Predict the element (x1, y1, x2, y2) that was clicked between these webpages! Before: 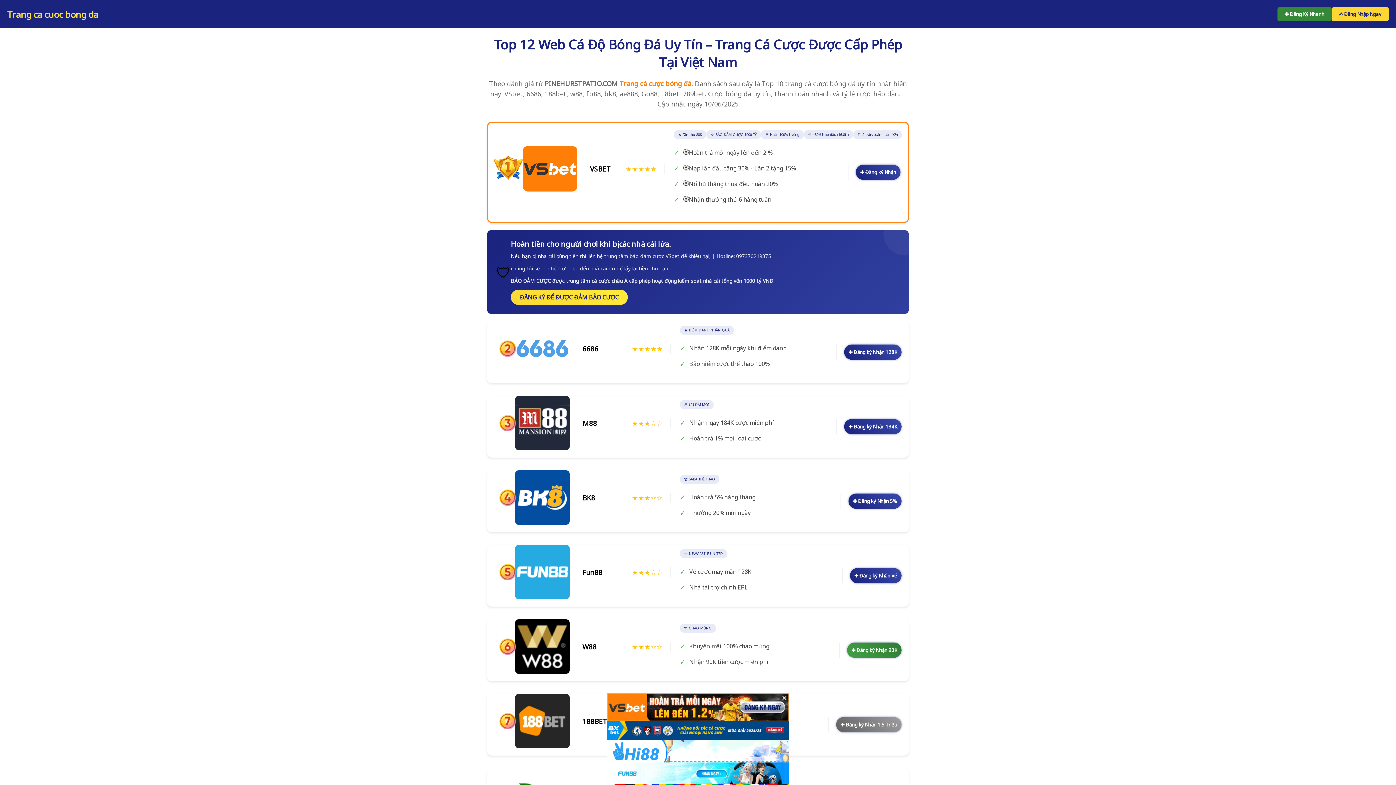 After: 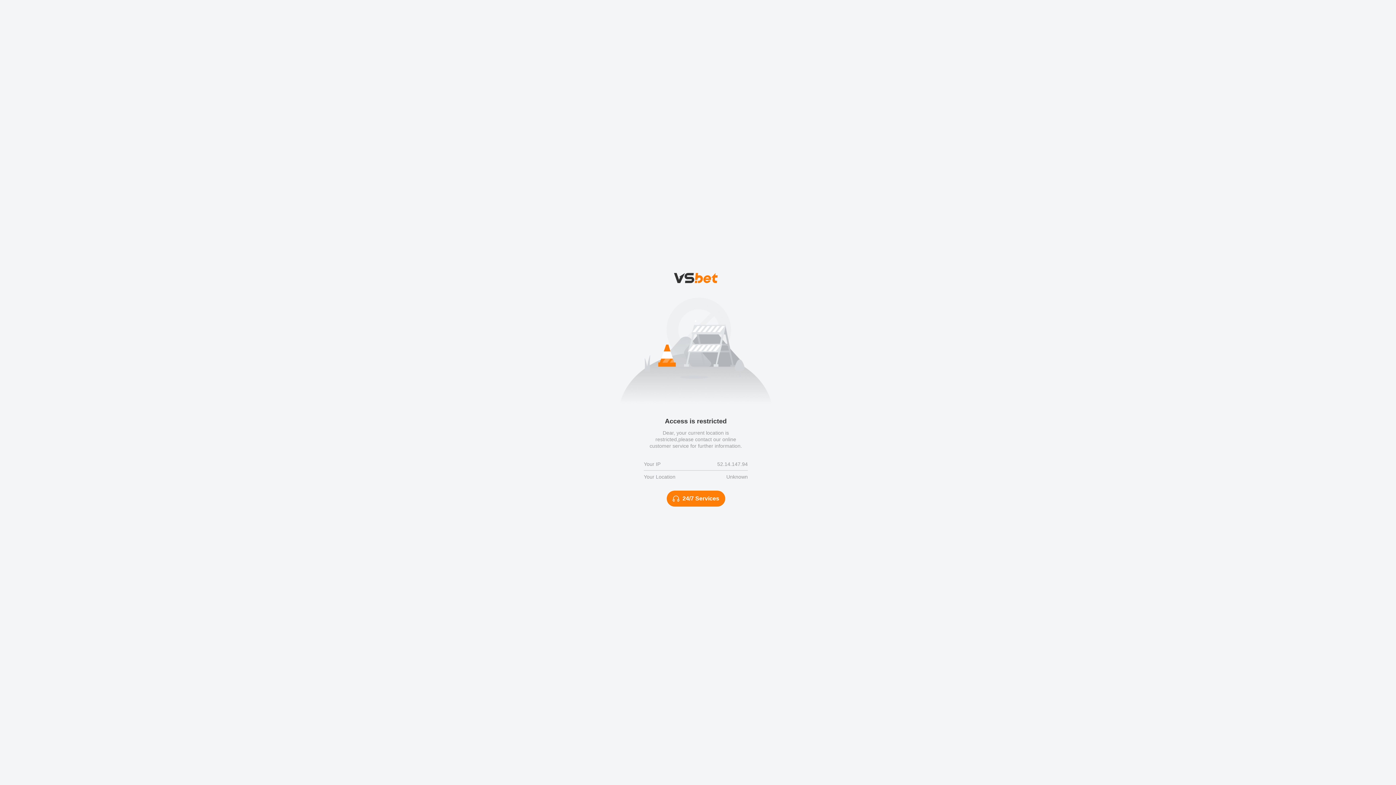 Action: label: ✚ Đăng ký Nhận 184K bbox: (844, 419, 901, 434)